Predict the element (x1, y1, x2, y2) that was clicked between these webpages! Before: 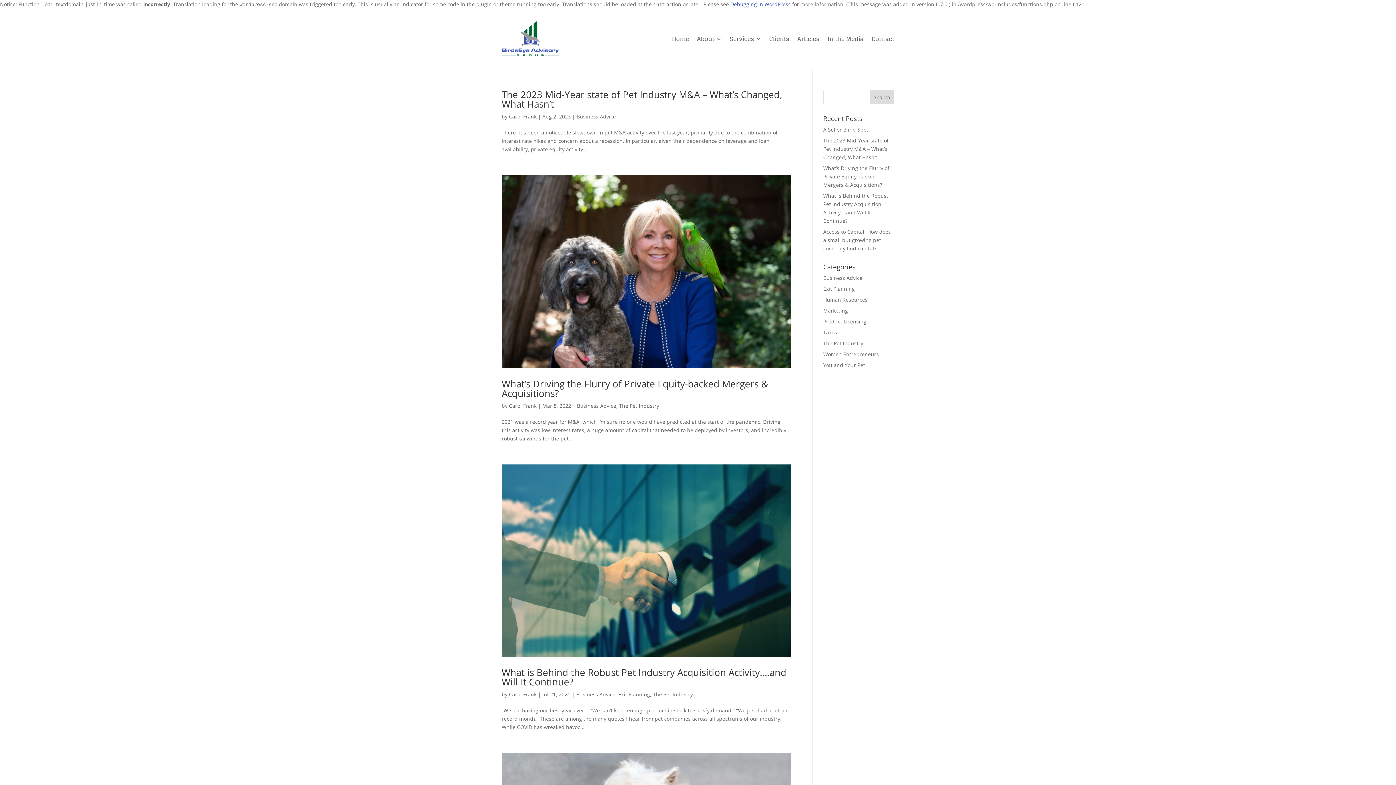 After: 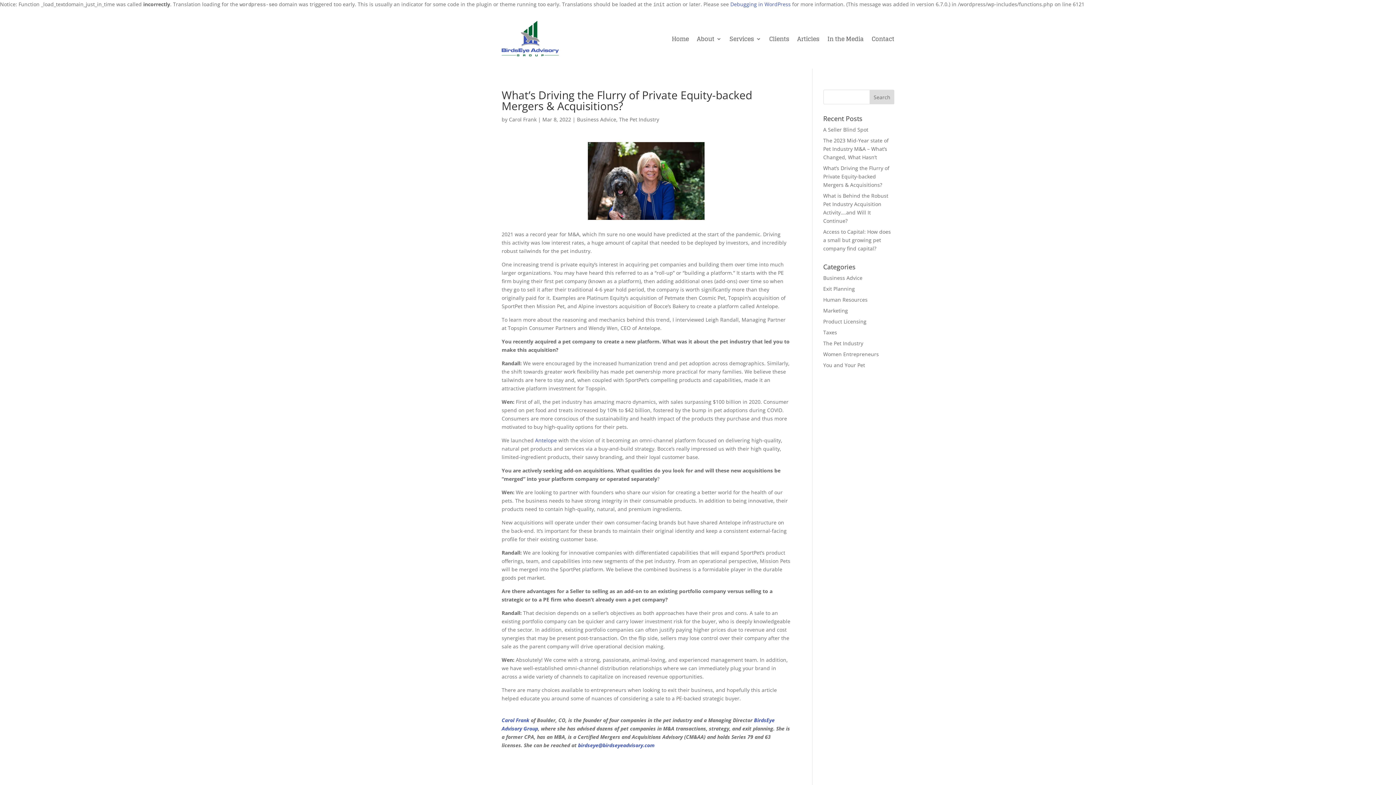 Action: bbox: (501, 175, 790, 368)